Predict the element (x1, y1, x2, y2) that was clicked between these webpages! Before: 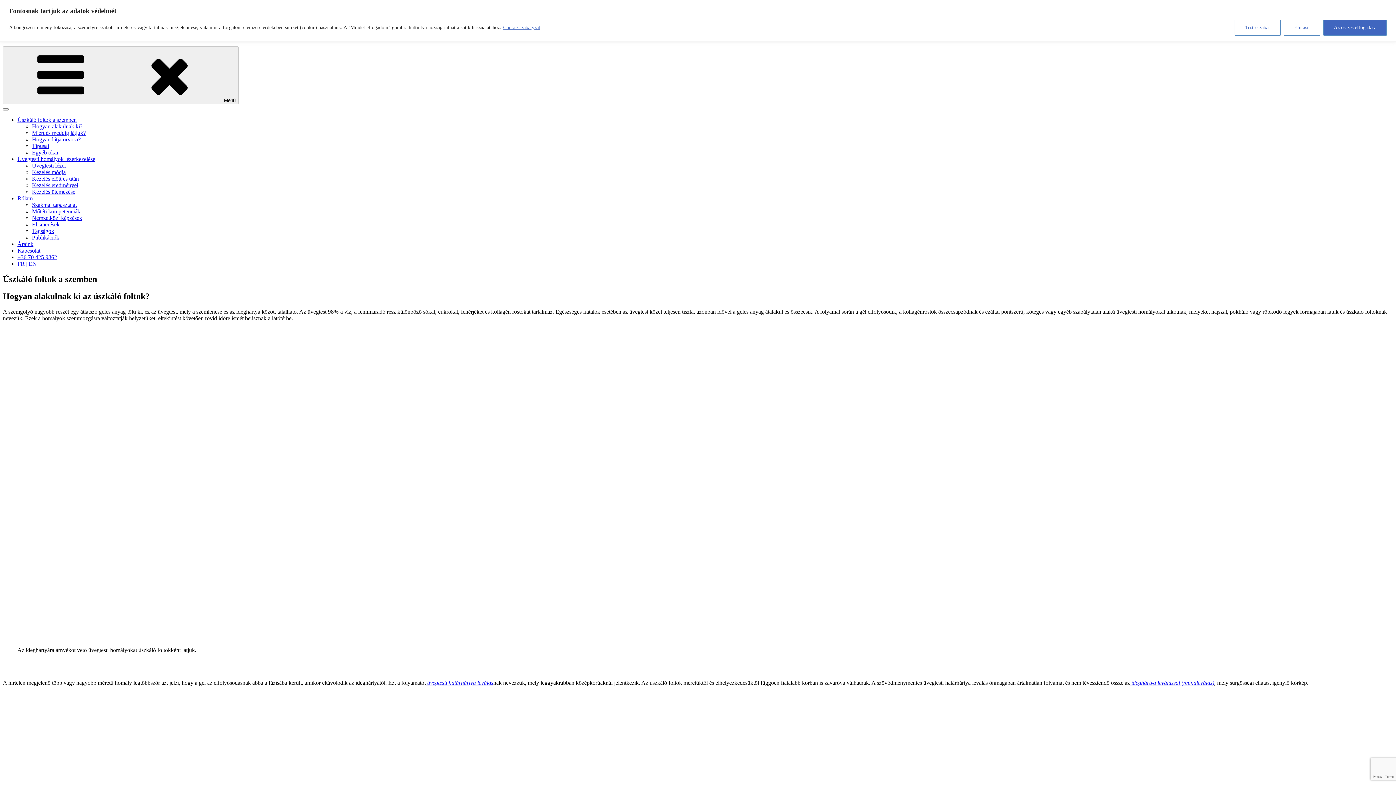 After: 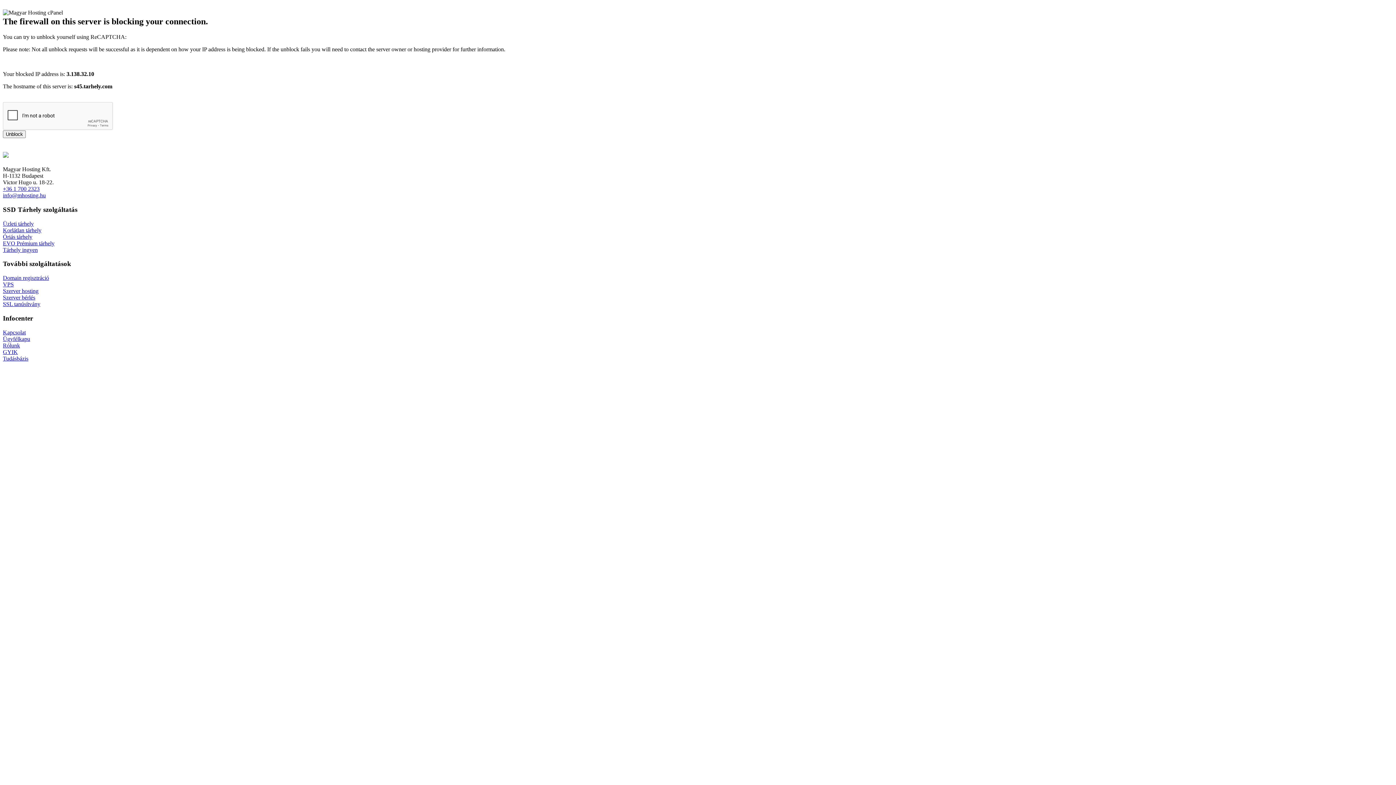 Action: label: Elismerések bbox: (32, 221, 59, 227)